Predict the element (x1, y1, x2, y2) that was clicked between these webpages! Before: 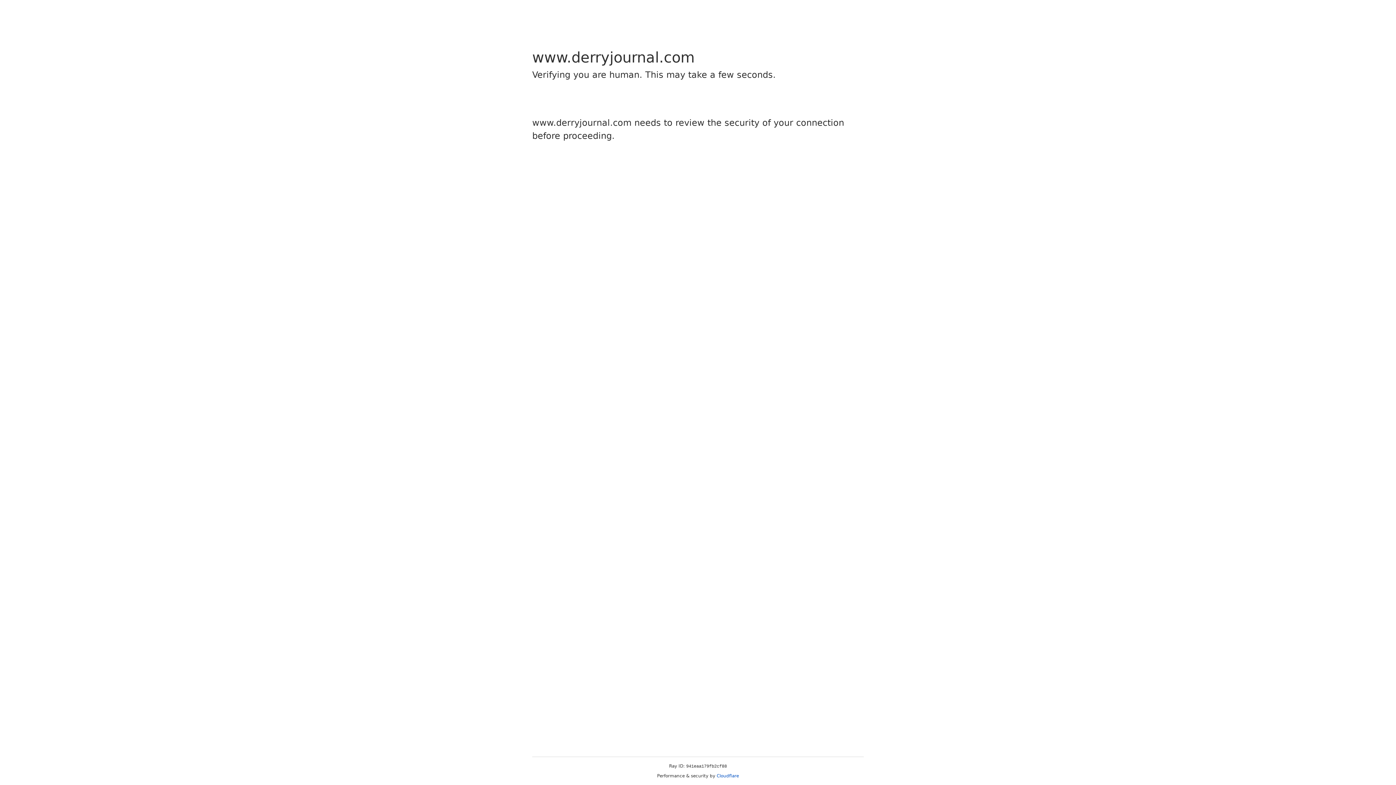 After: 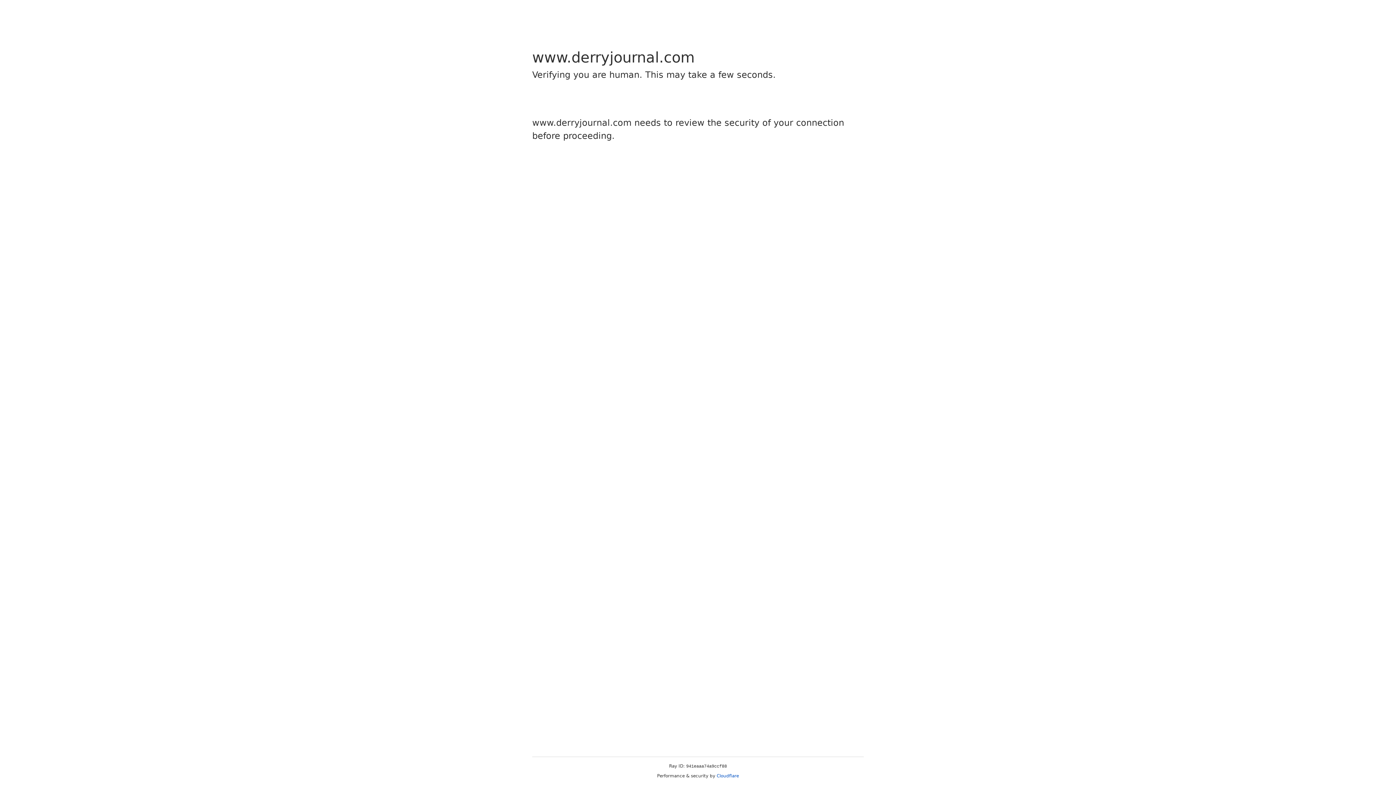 Action: bbox: (716, 773, 739, 778) label: Cloudflare